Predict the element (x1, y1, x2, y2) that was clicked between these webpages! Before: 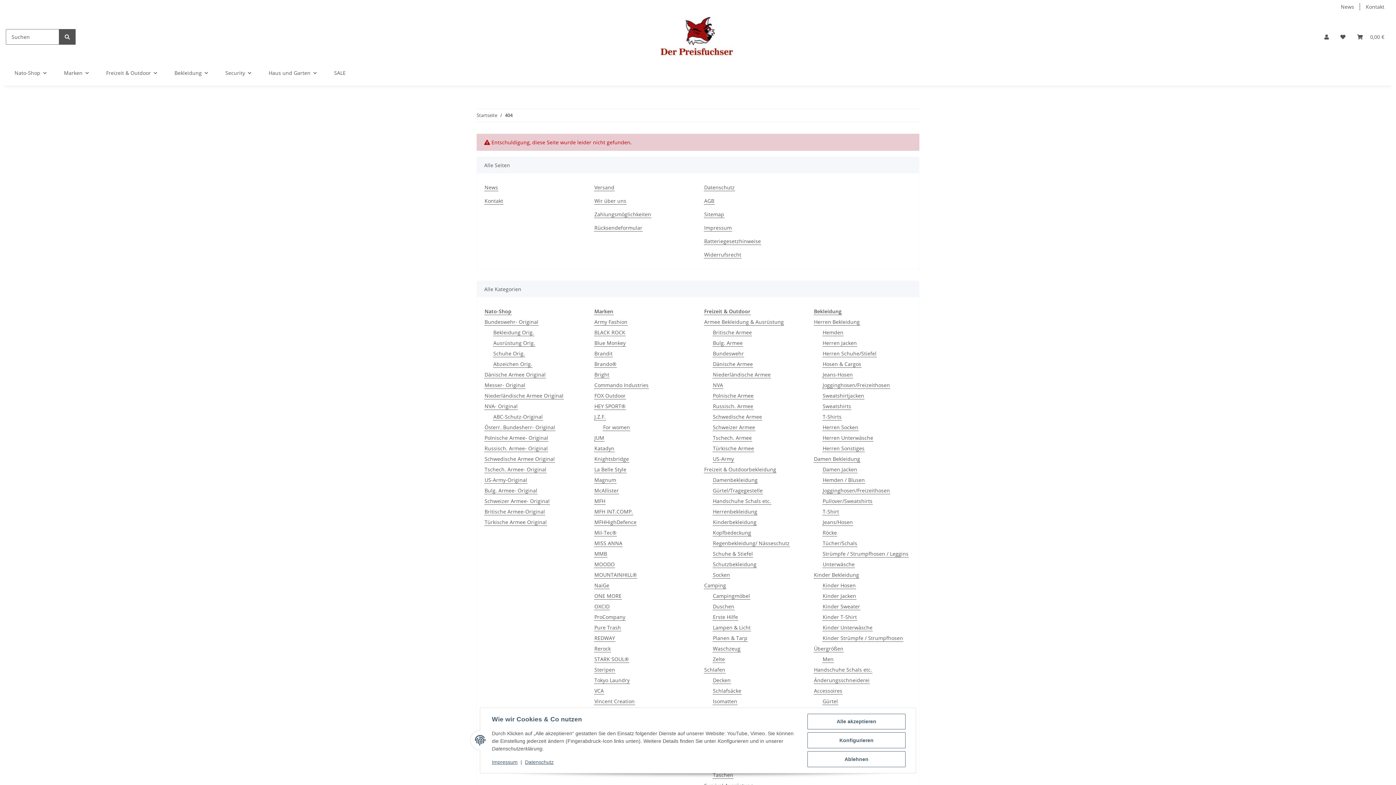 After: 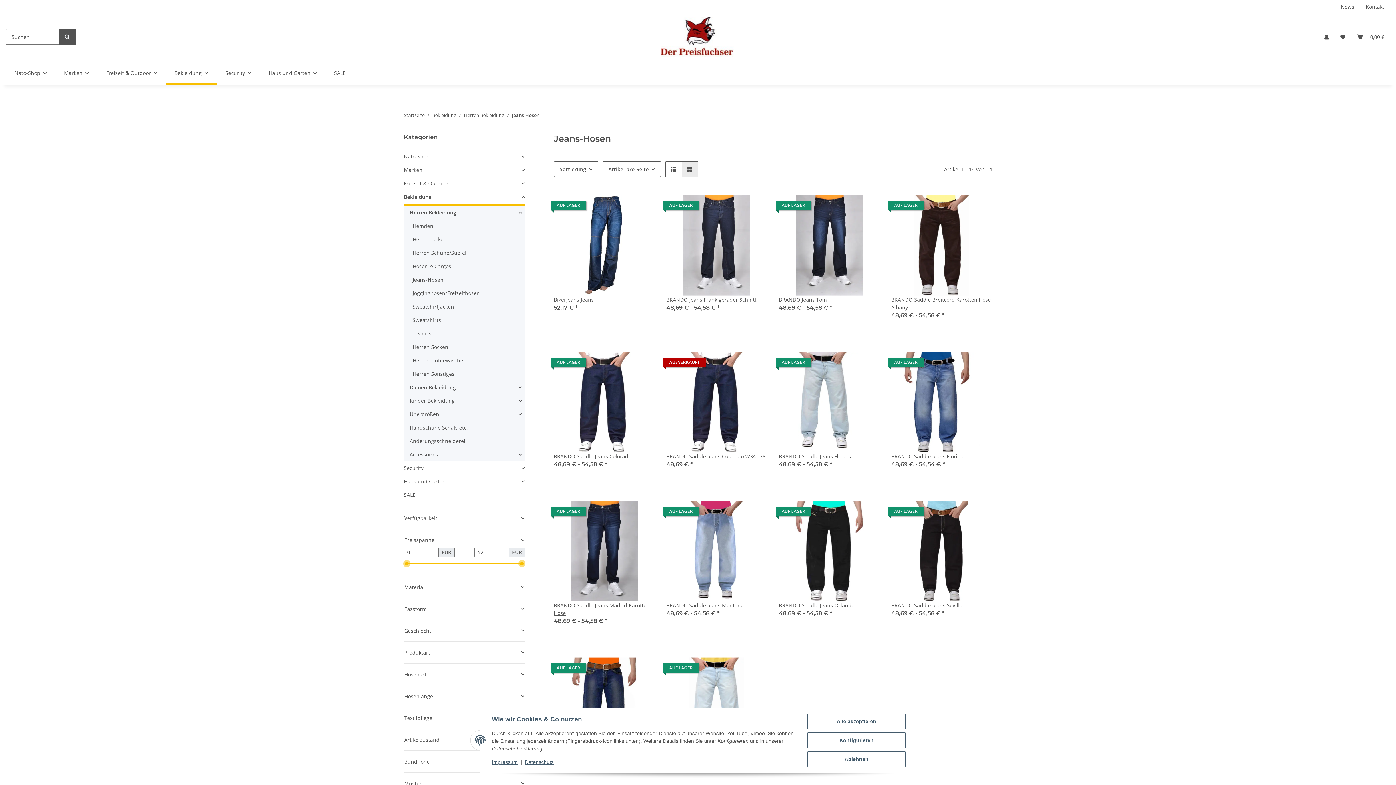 Action: bbox: (822, 370, 853, 378) label: Jeans-Hosen